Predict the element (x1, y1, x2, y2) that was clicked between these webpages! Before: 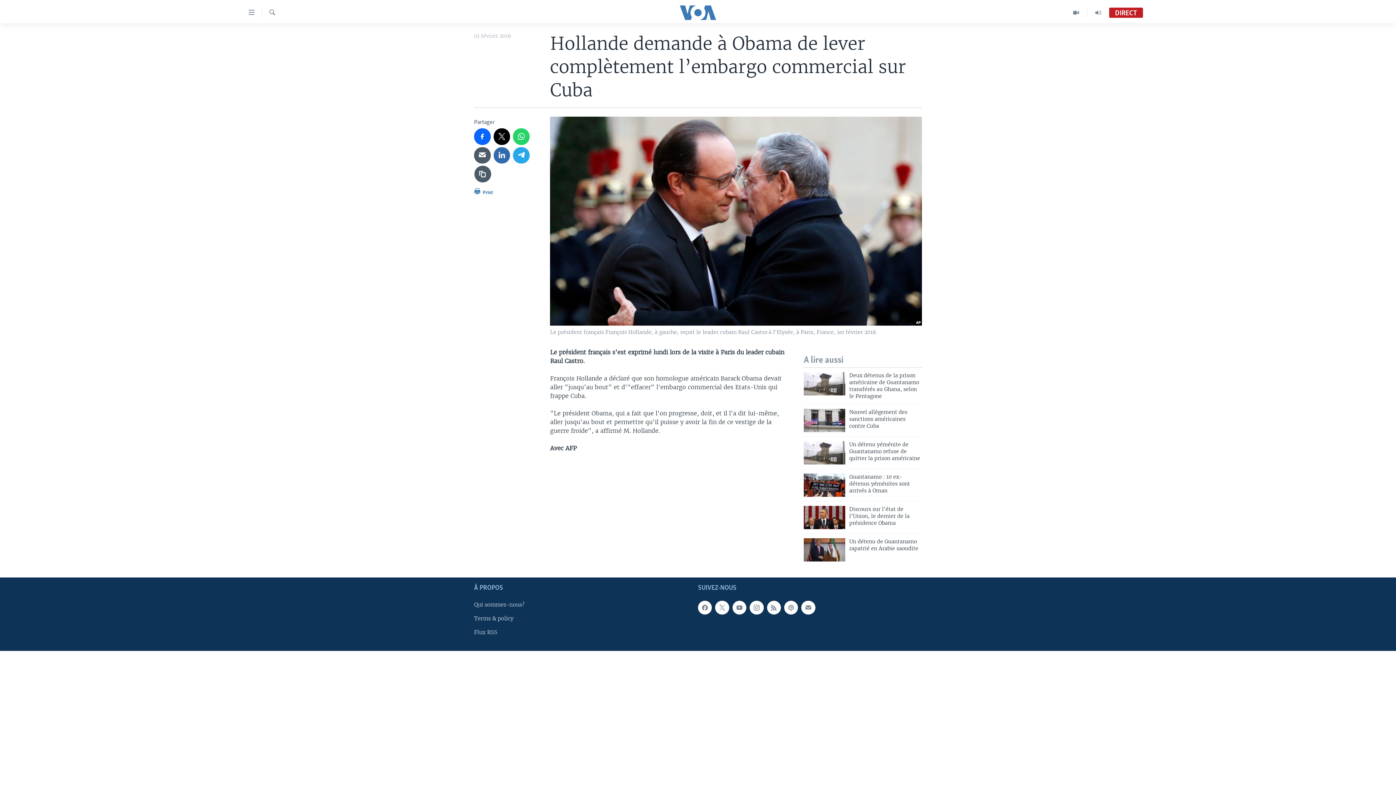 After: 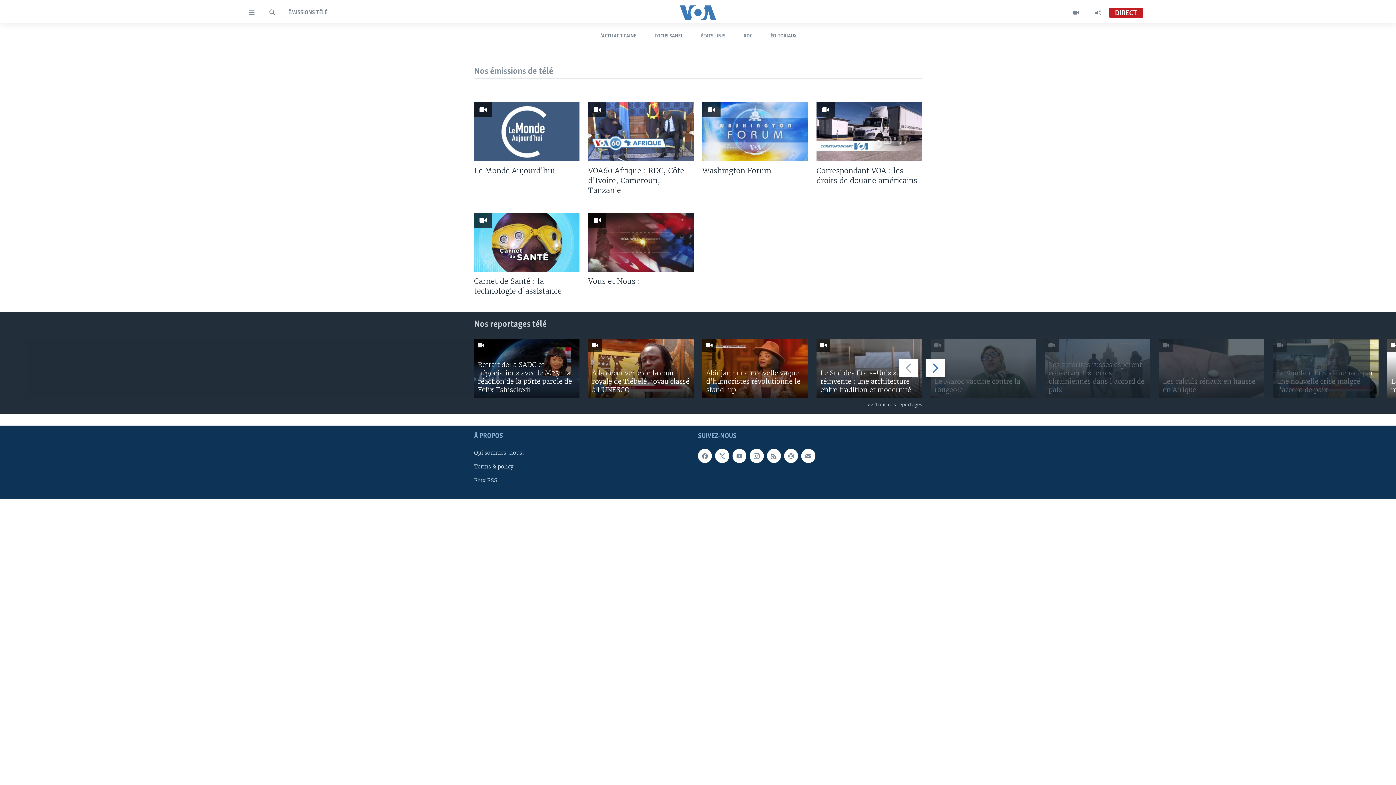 Action: bbox: (1065, 7, 1087, 18)